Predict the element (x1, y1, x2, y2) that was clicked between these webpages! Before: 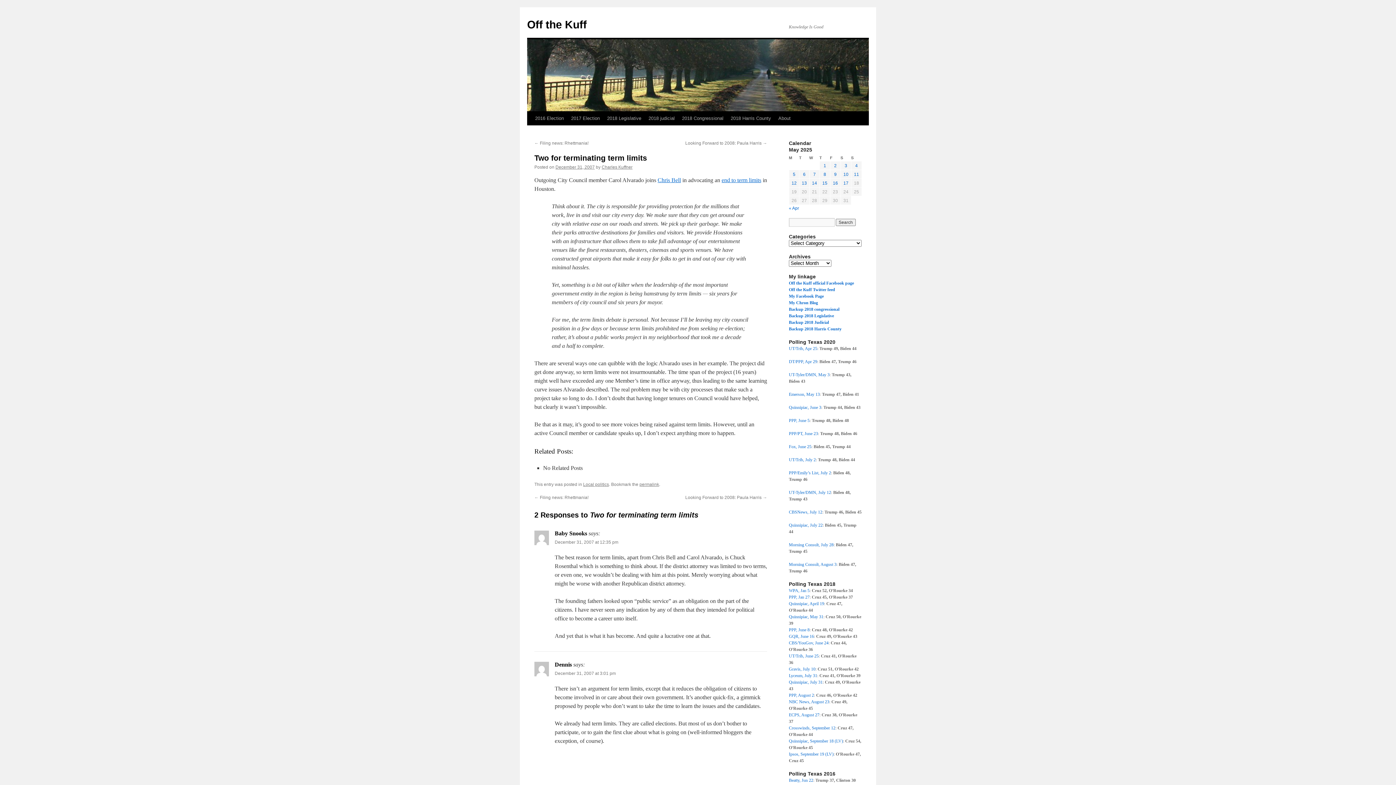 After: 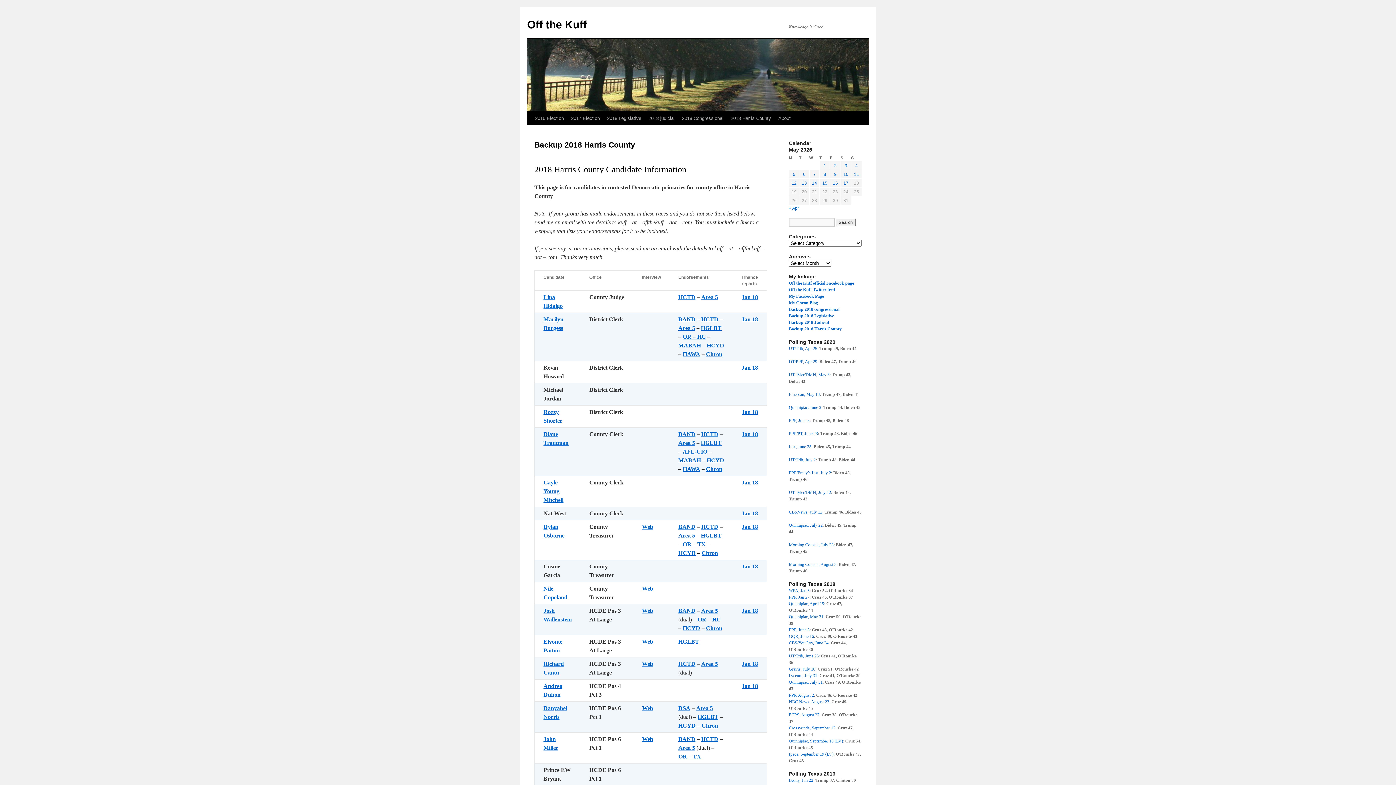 Action: bbox: (789, 326, 841, 331) label: Backup 2018 Harris County